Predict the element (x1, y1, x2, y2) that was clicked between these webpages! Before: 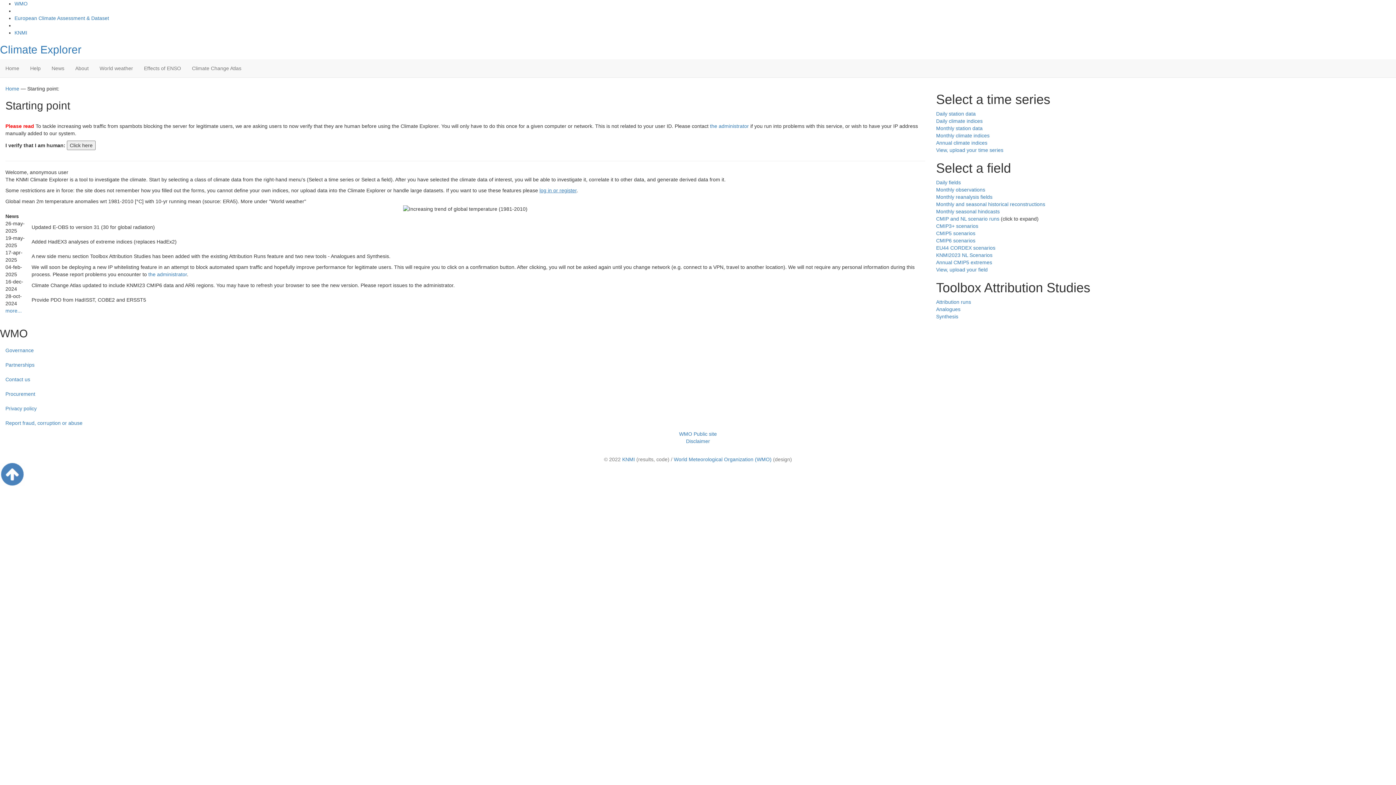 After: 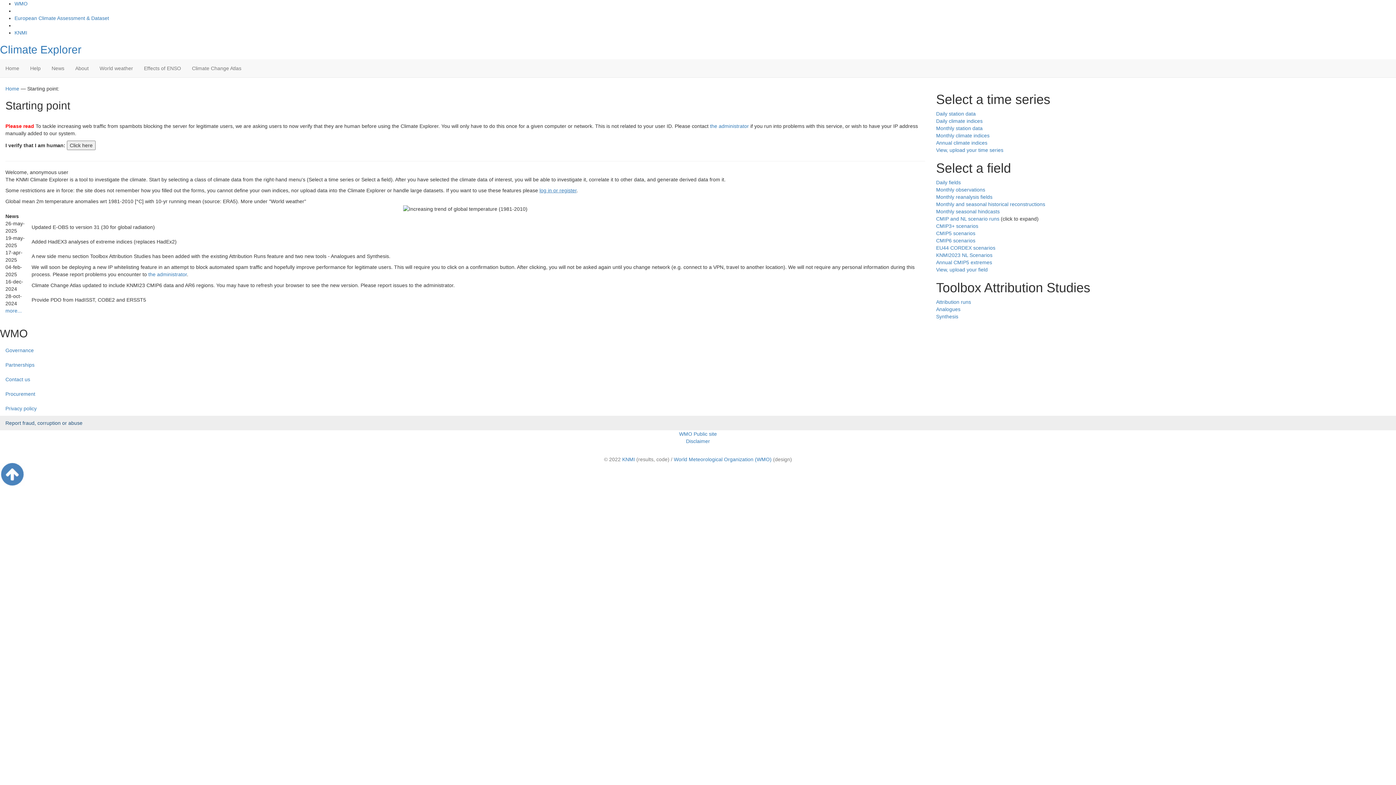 Action: bbox: (0, 416, 1396, 430) label: Report fraud, corruption or abuse